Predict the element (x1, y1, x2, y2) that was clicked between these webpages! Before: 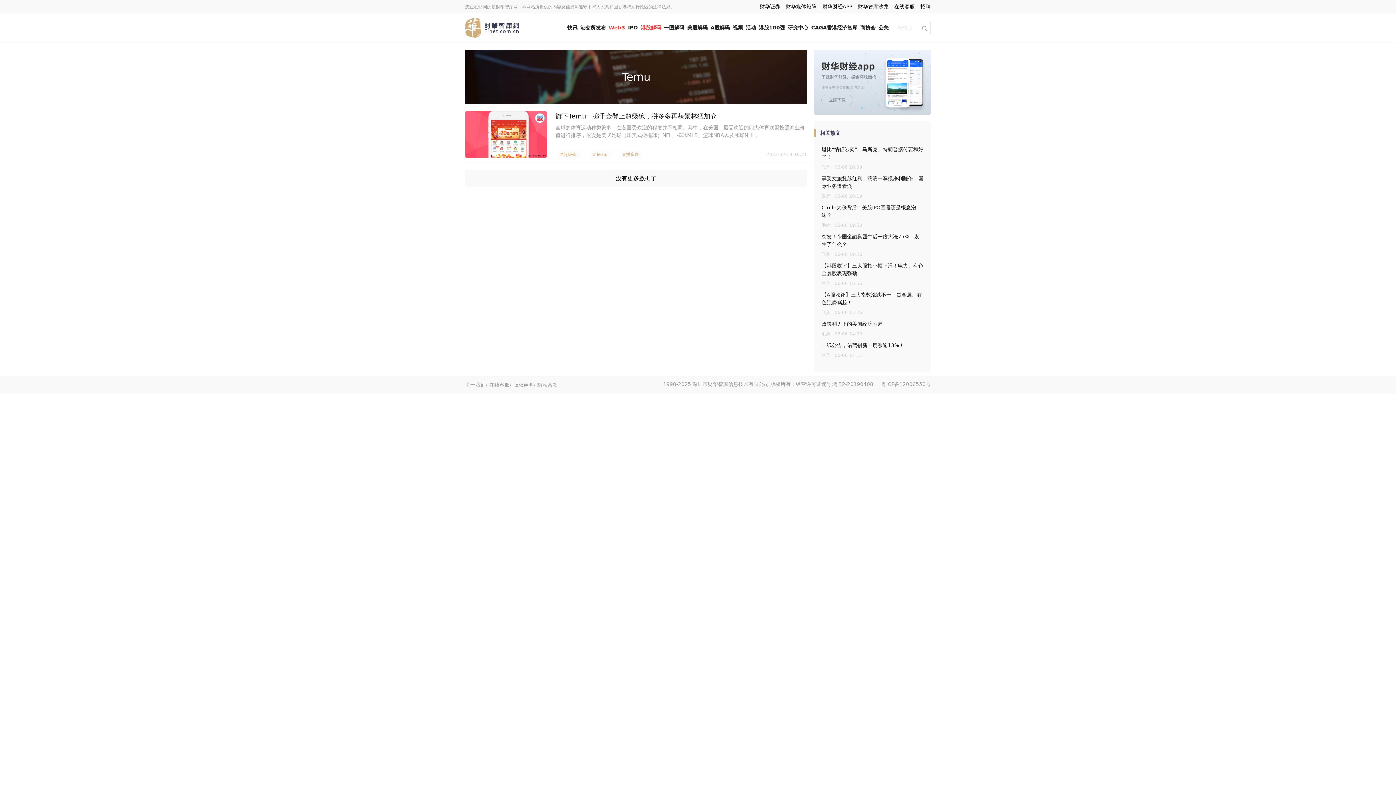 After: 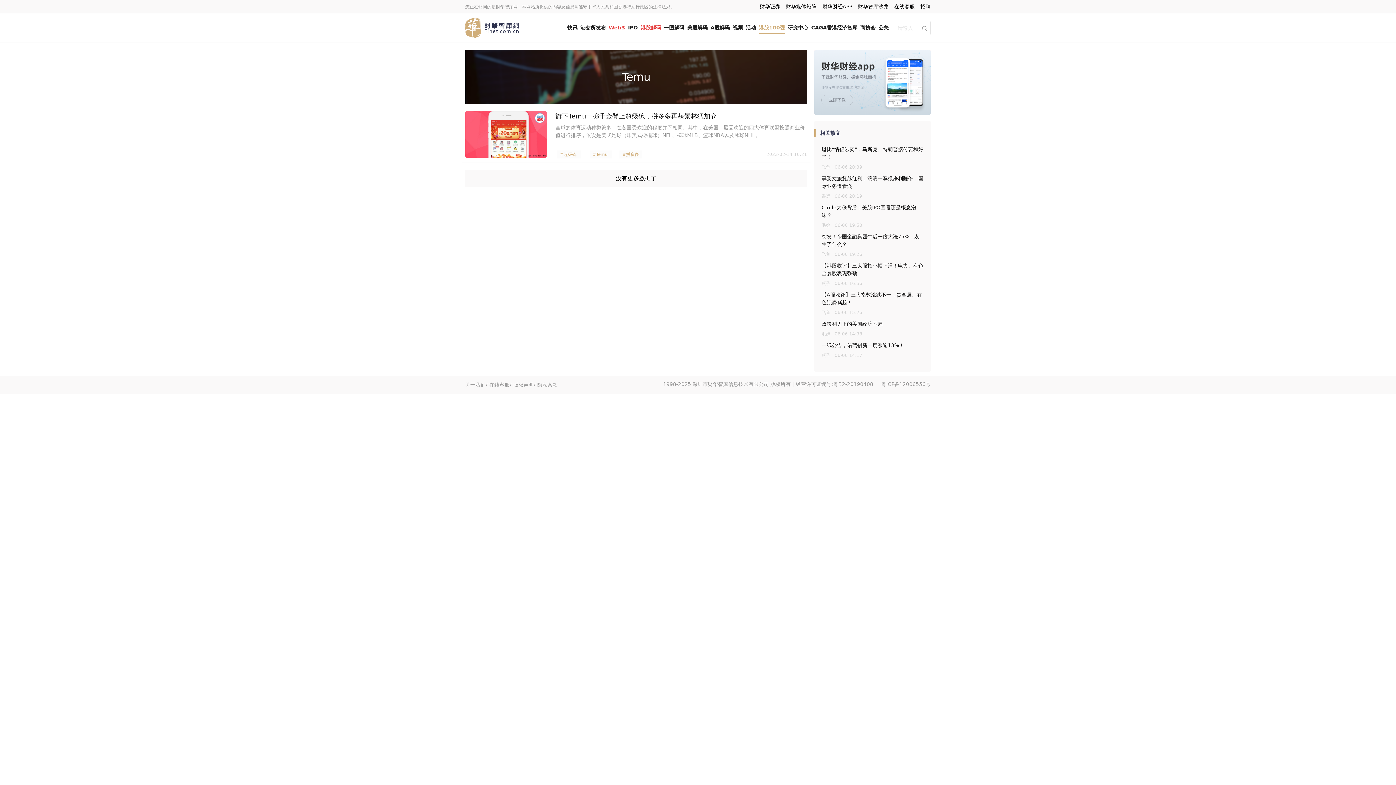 Action: bbox: (759, 22, 785, 33) label: 港股100强